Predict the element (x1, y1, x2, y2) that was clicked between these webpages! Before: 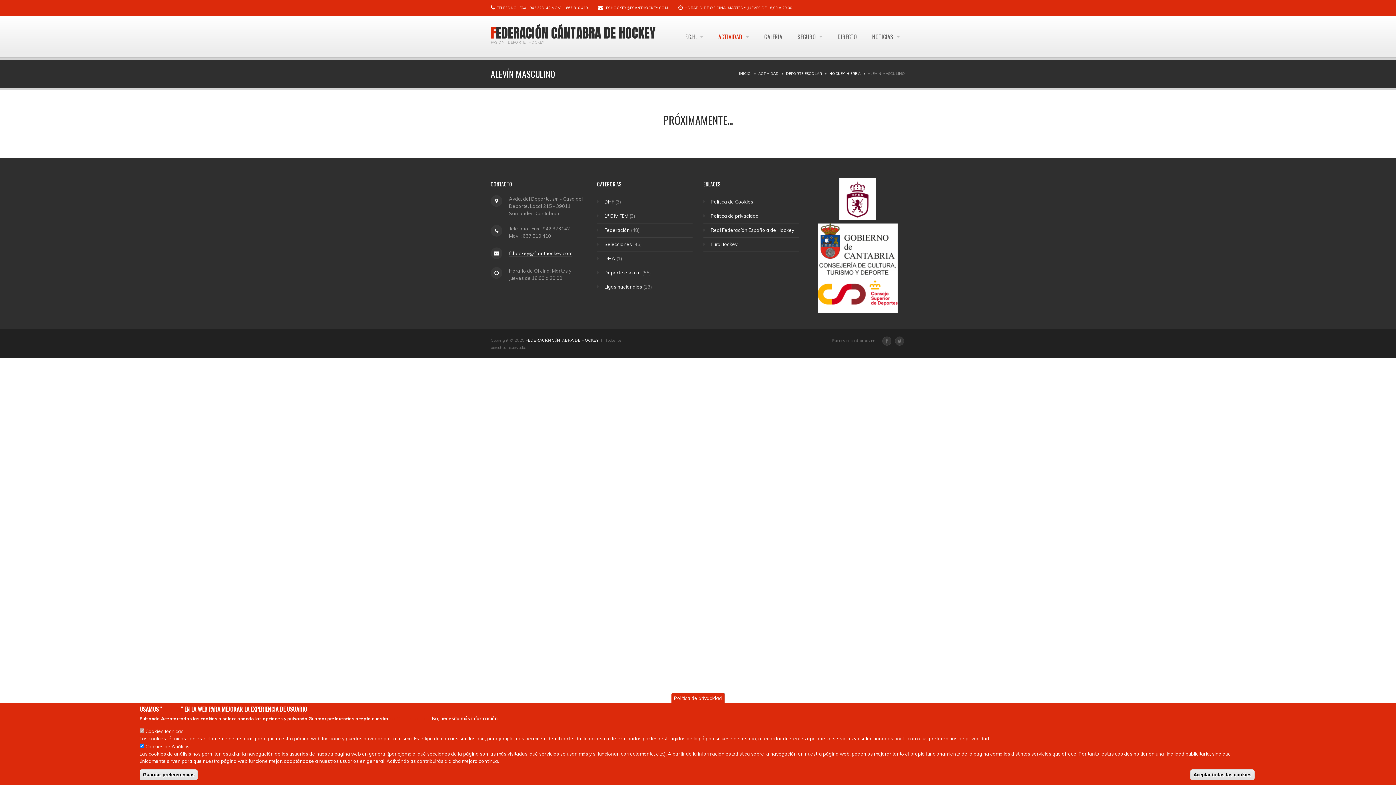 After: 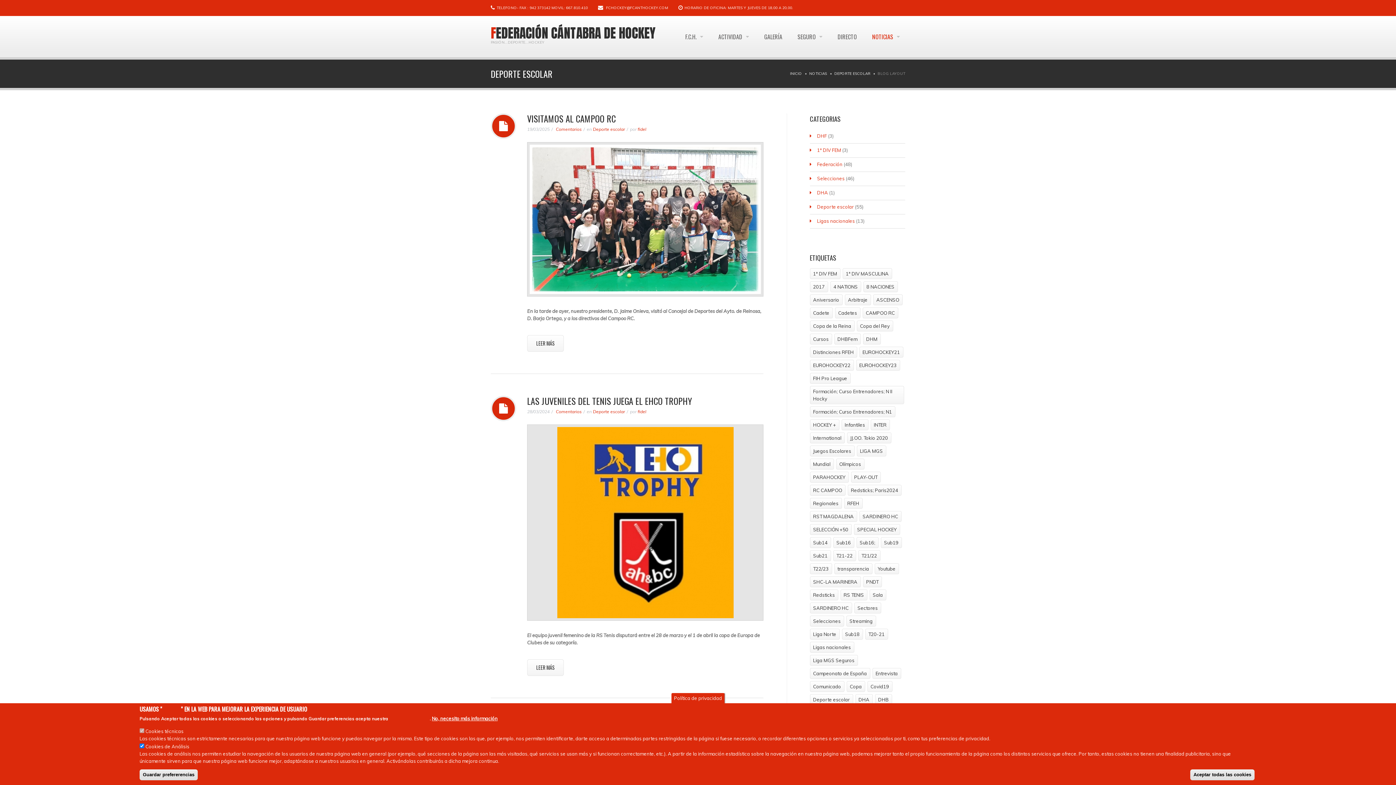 Action: bbox: (604, 269, 641, 275) label: Deporte escolar